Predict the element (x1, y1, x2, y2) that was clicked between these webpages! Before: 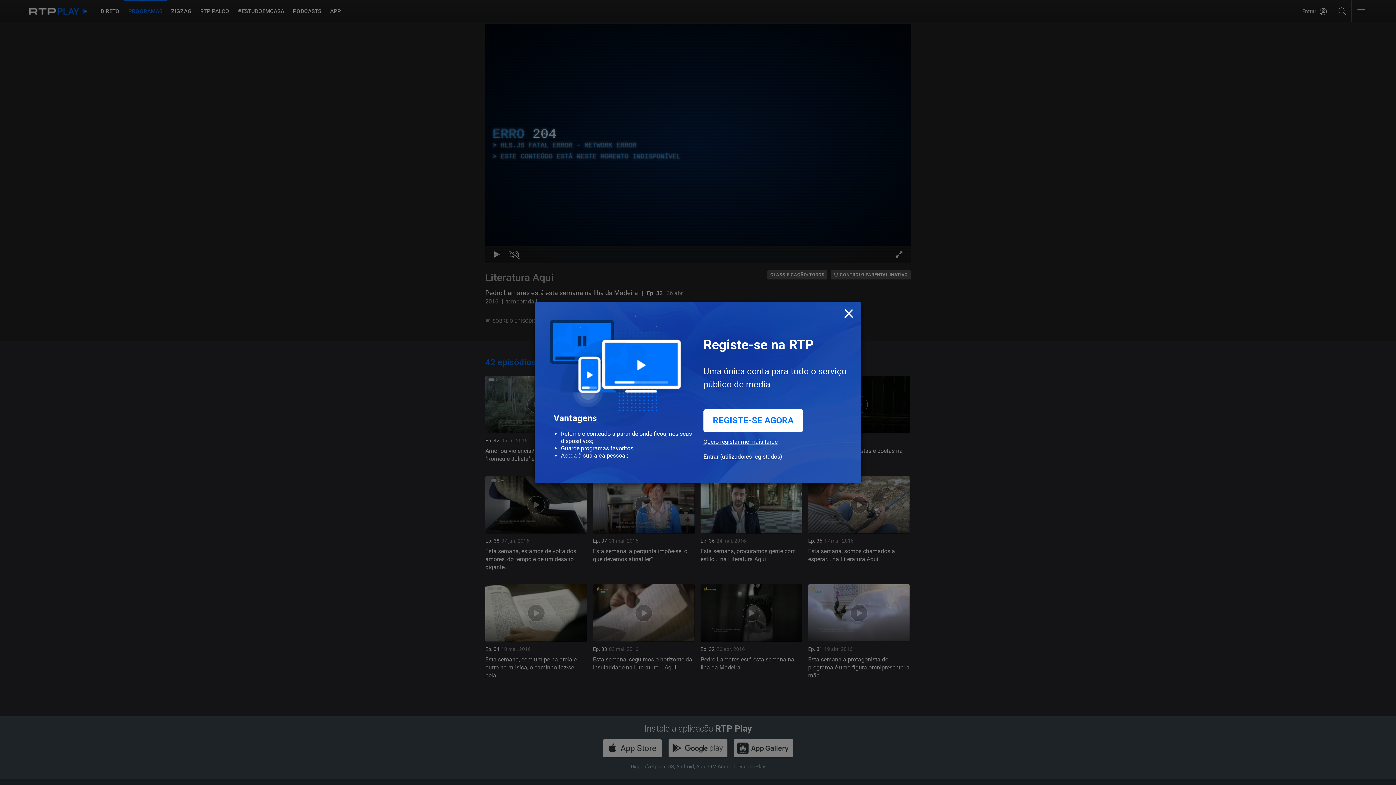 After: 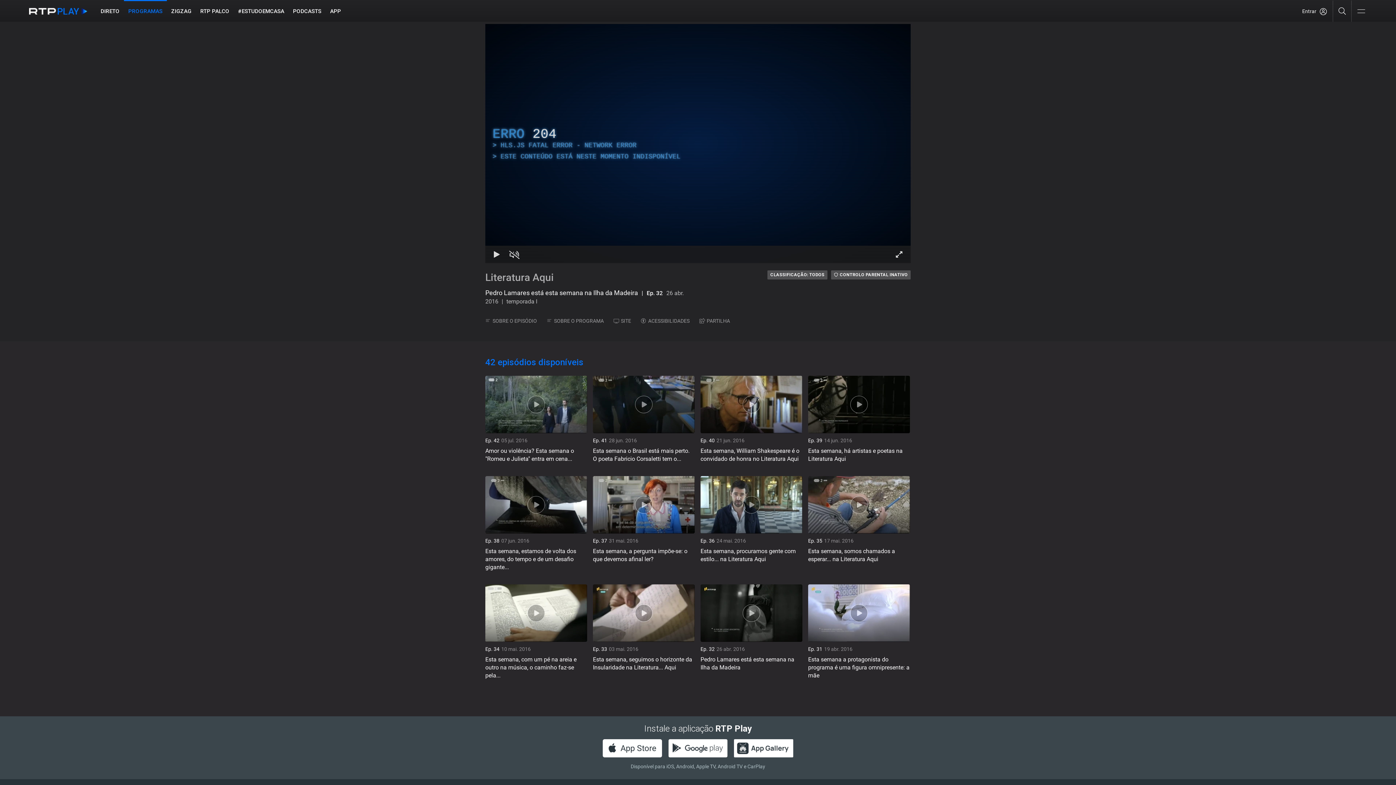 Action: label: Quero registar-me mais tarde bbox: (703, 438, 777, 453)